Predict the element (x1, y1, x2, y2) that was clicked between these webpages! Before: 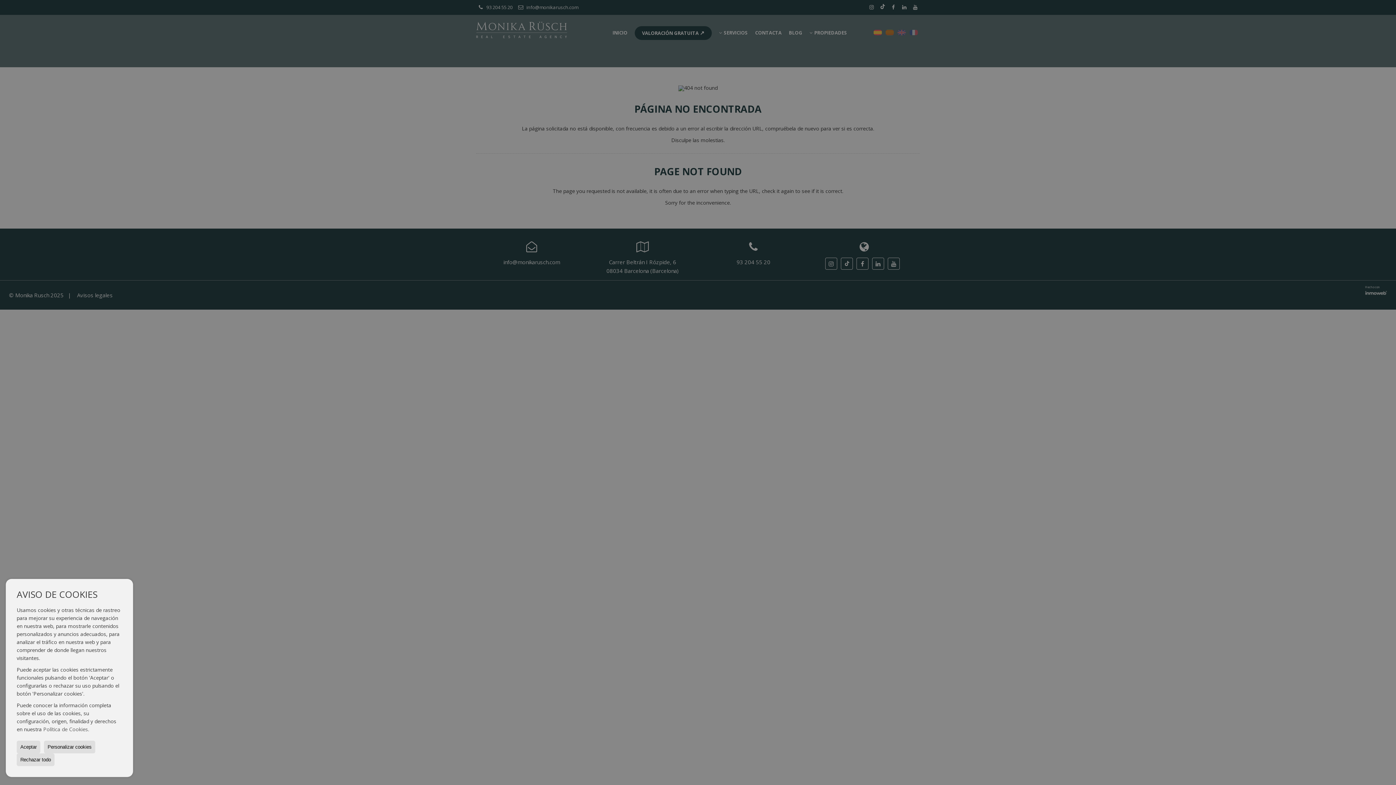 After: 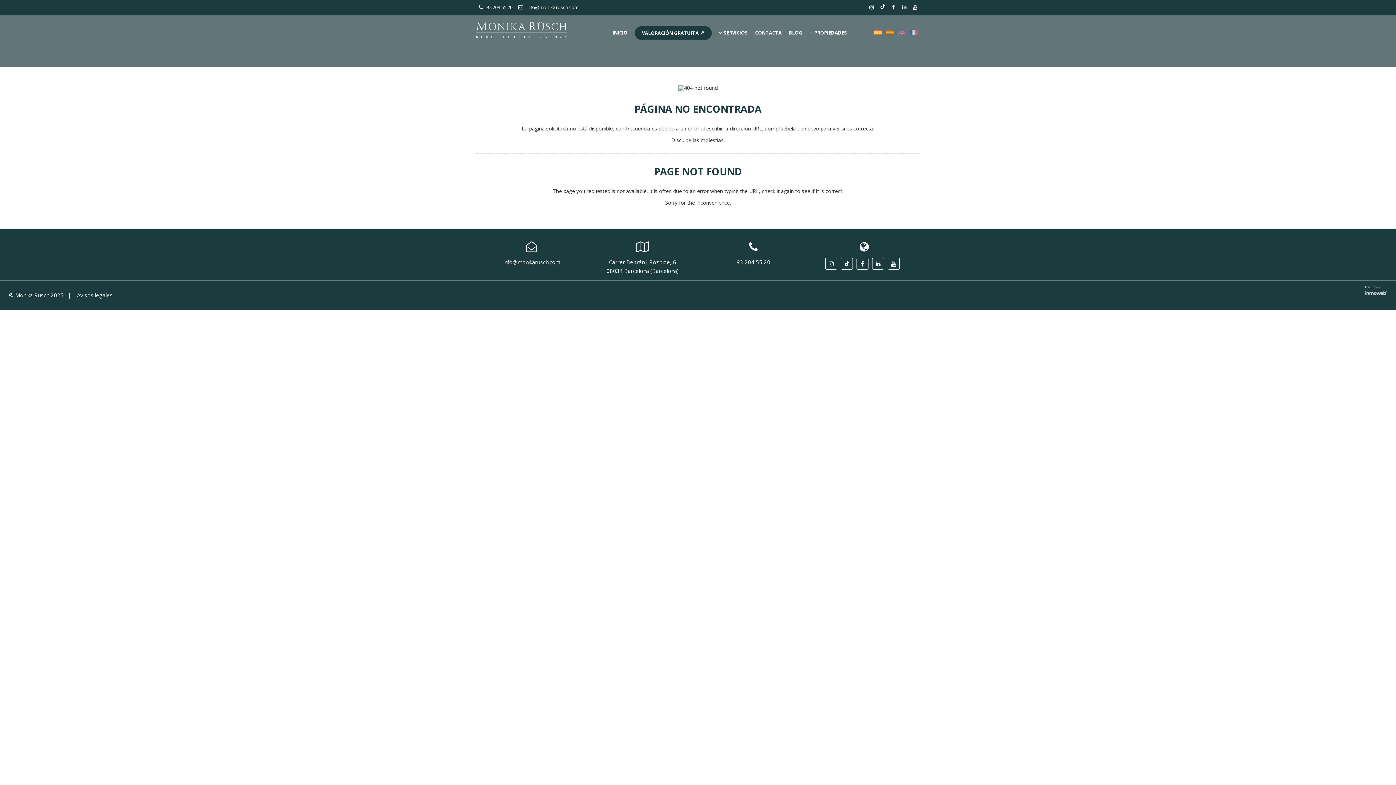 Action: bbox: (16, 753, 54, 766) label: Rechazar todo